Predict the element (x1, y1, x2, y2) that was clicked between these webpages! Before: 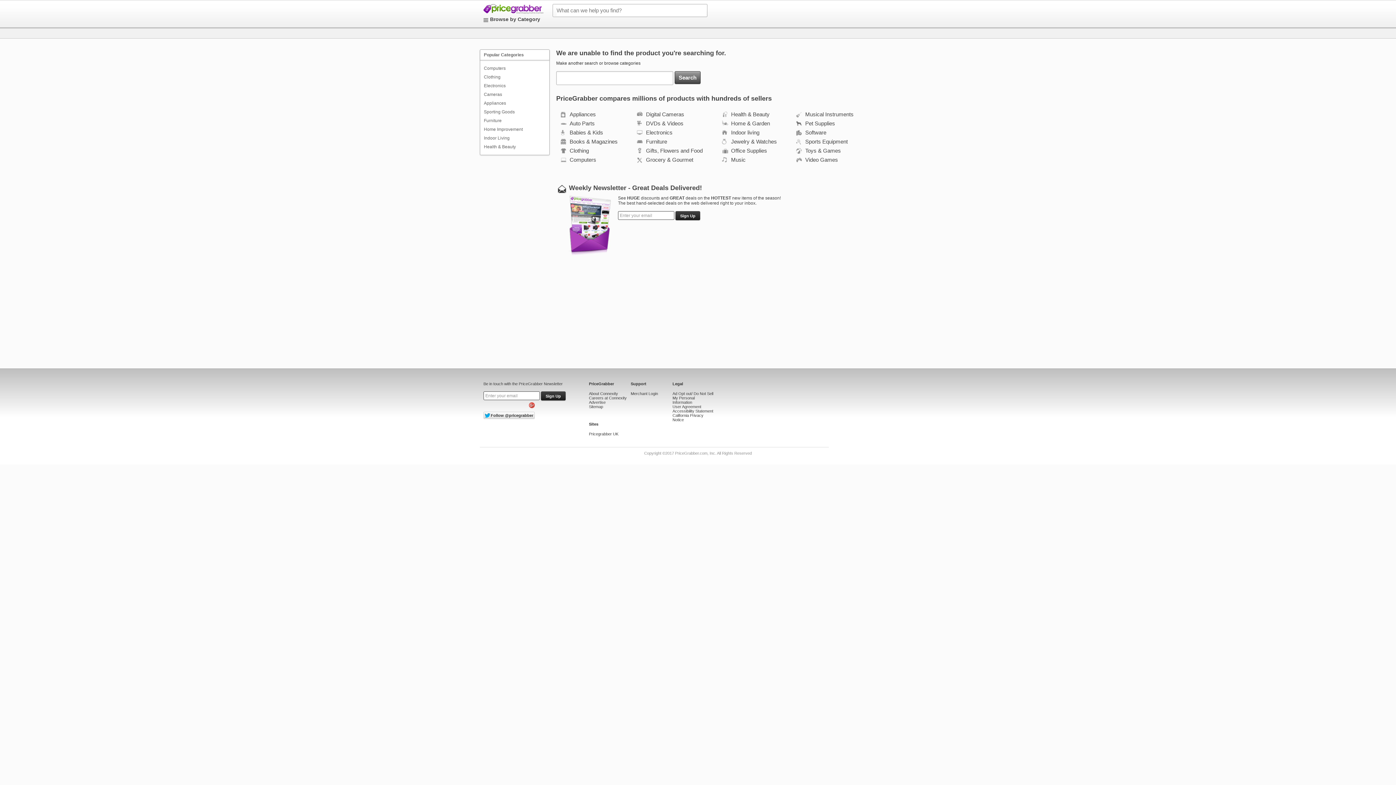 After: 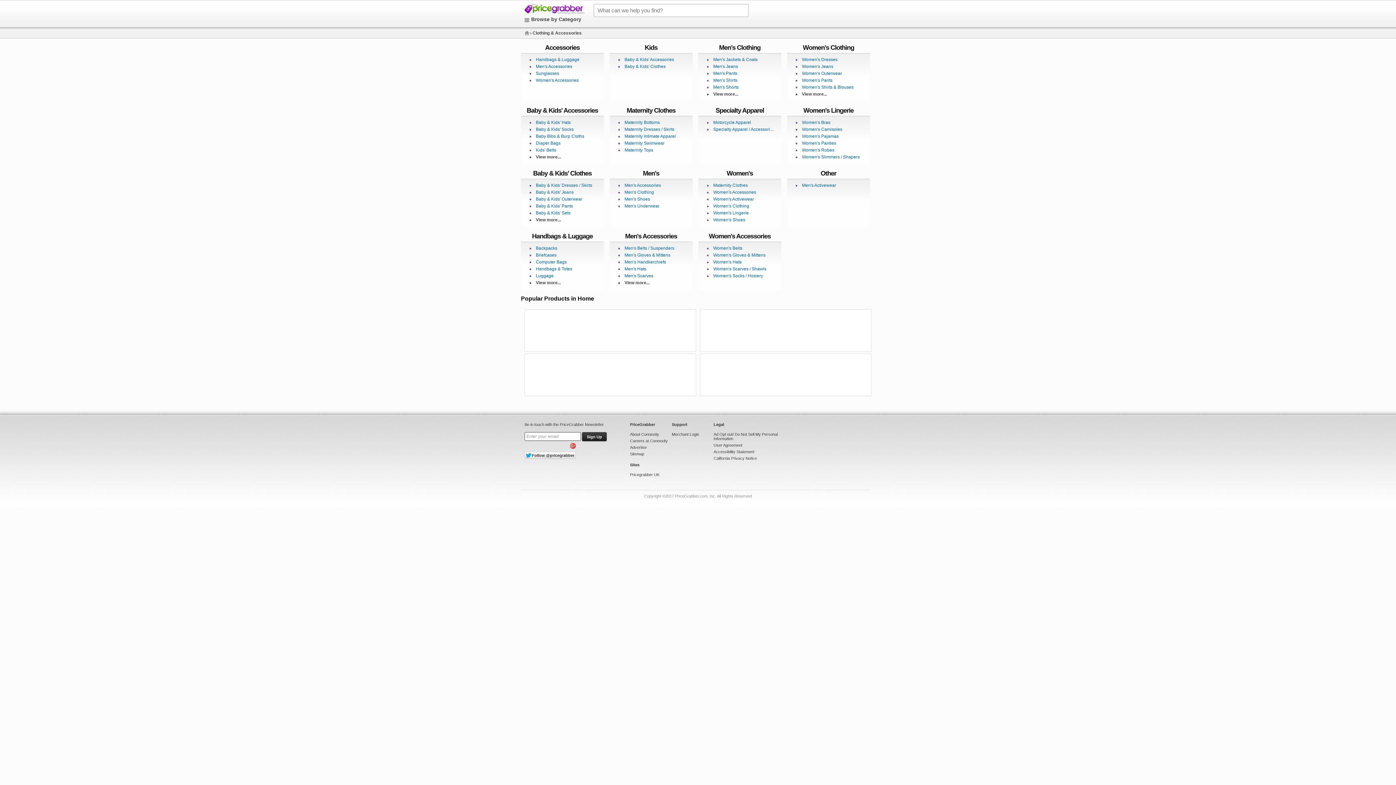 Action: label: Clothing bbox: (568, 147, 589, 153)